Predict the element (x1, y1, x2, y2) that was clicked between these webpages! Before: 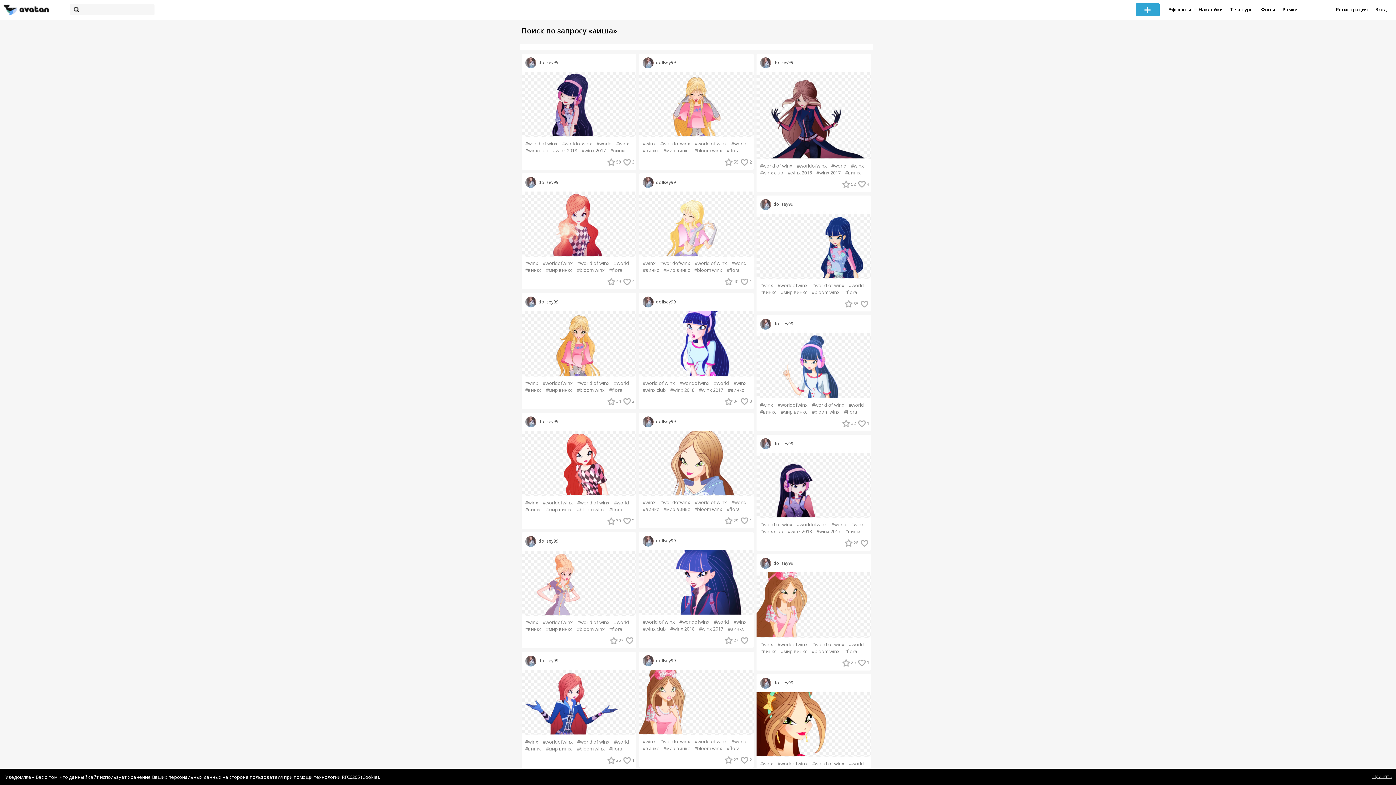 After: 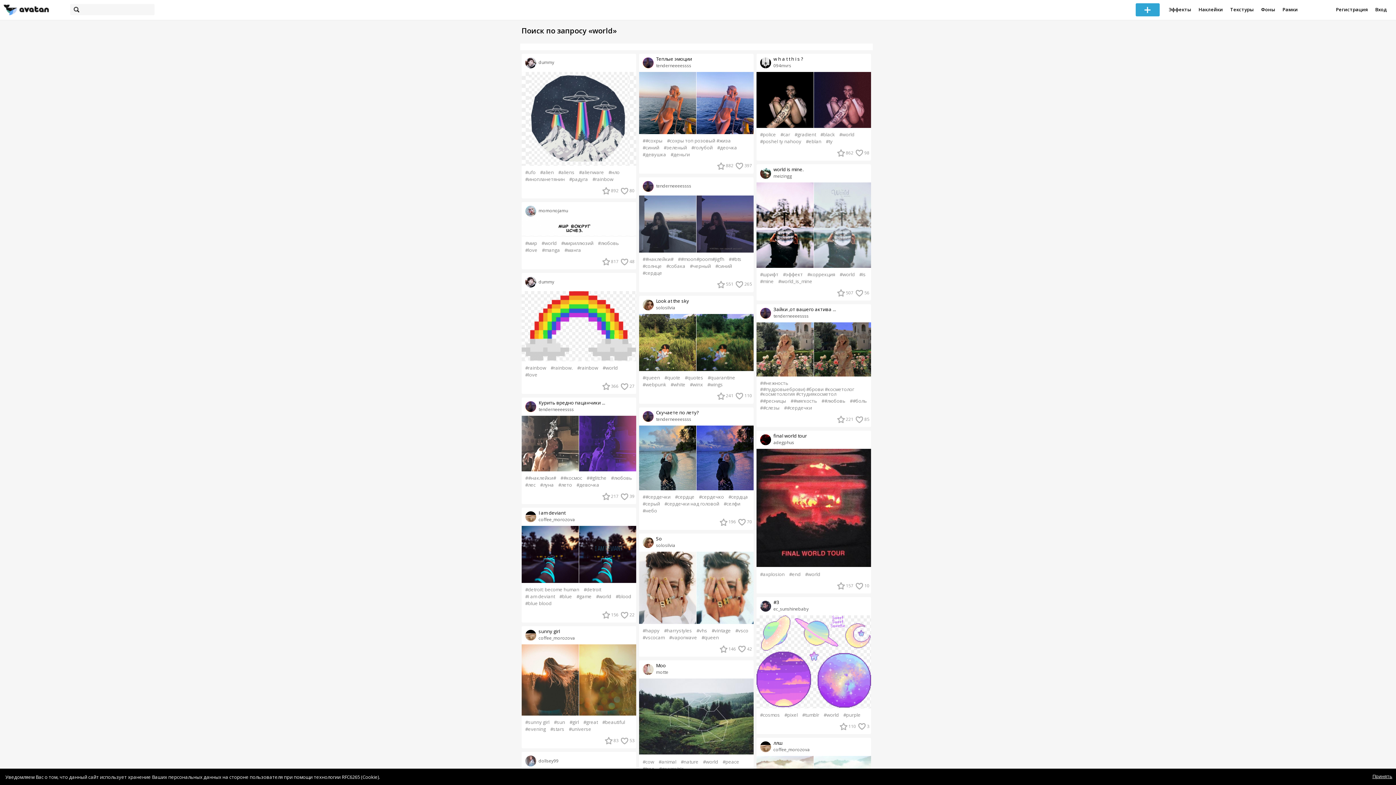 Action: bbox: (731, 261, 746, 265) label: #world